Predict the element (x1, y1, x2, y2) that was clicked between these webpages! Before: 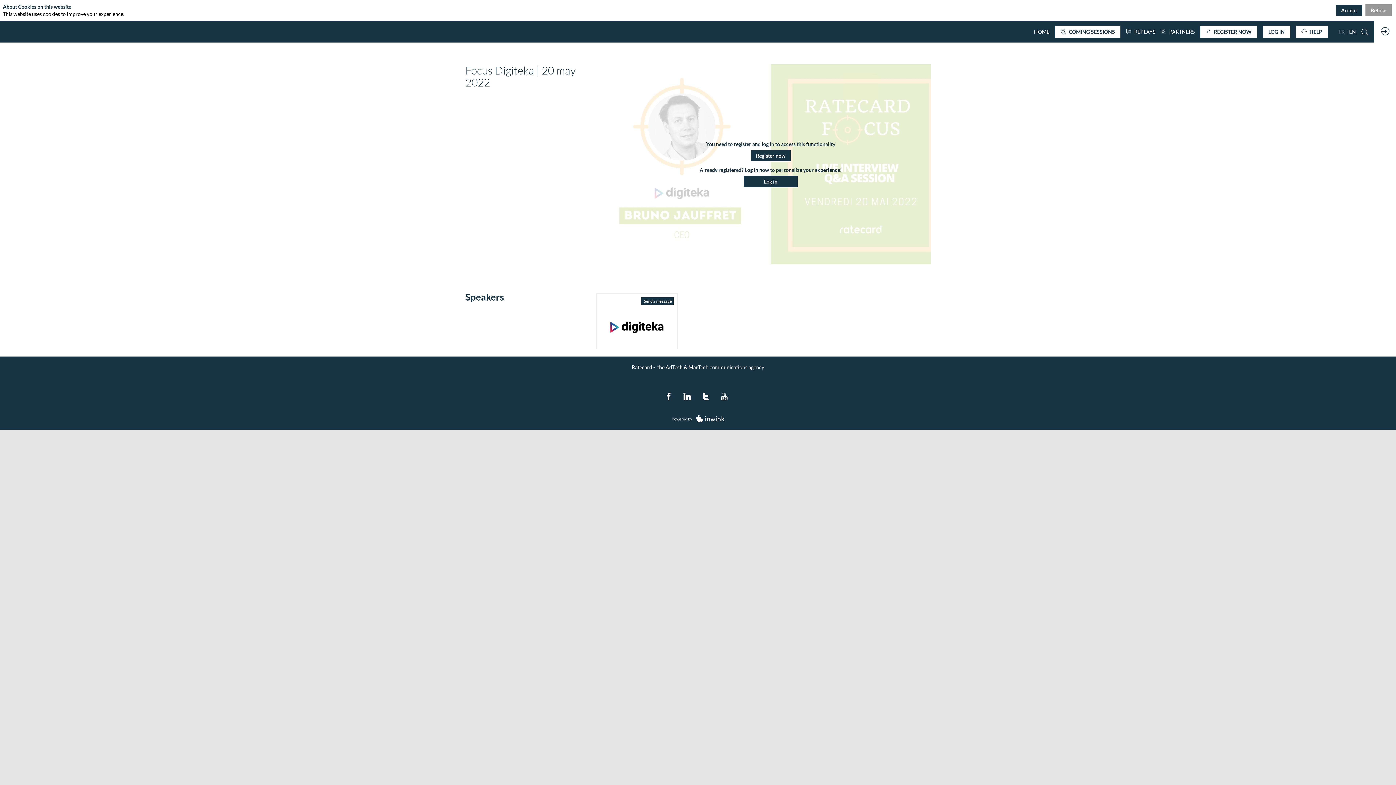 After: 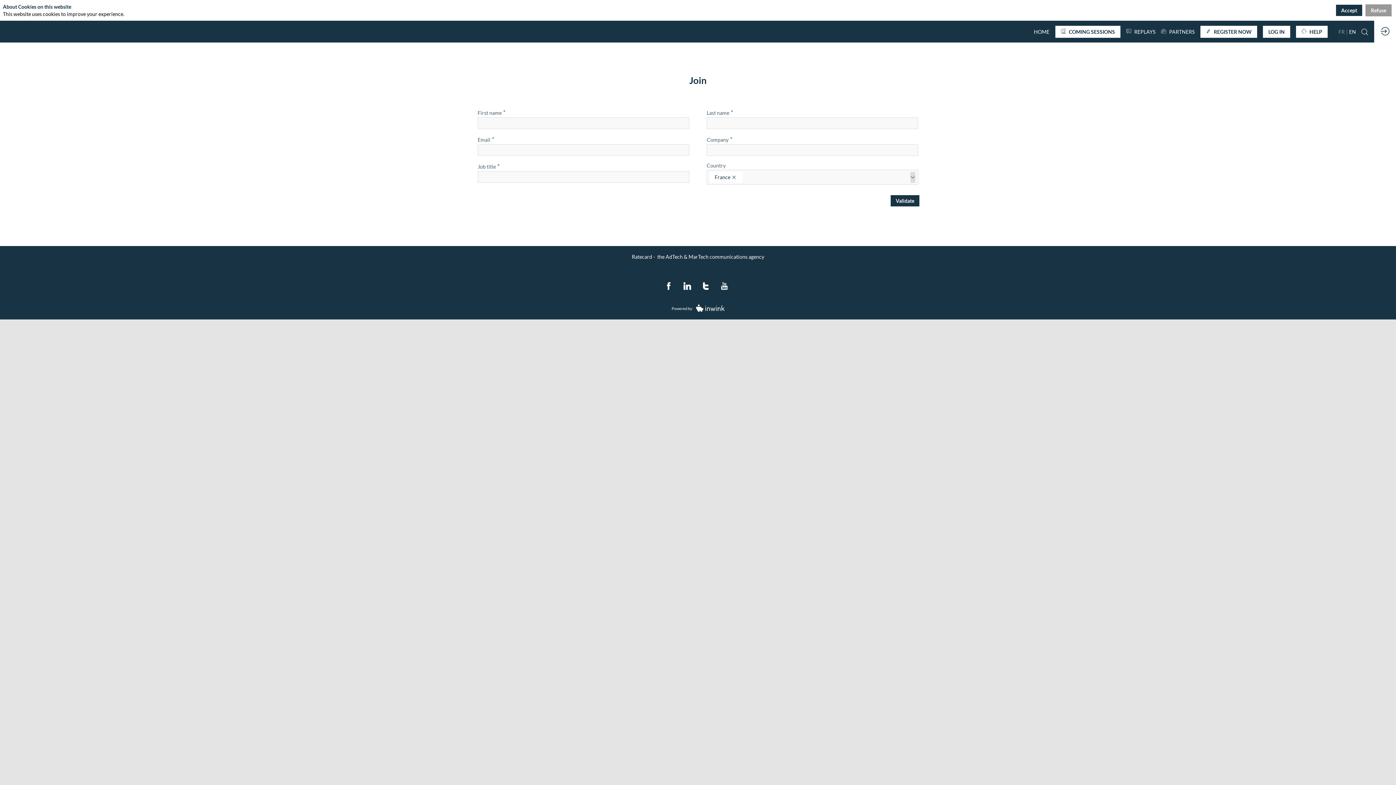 Action: label: Register now bbox: (750, 149, 791, 161)